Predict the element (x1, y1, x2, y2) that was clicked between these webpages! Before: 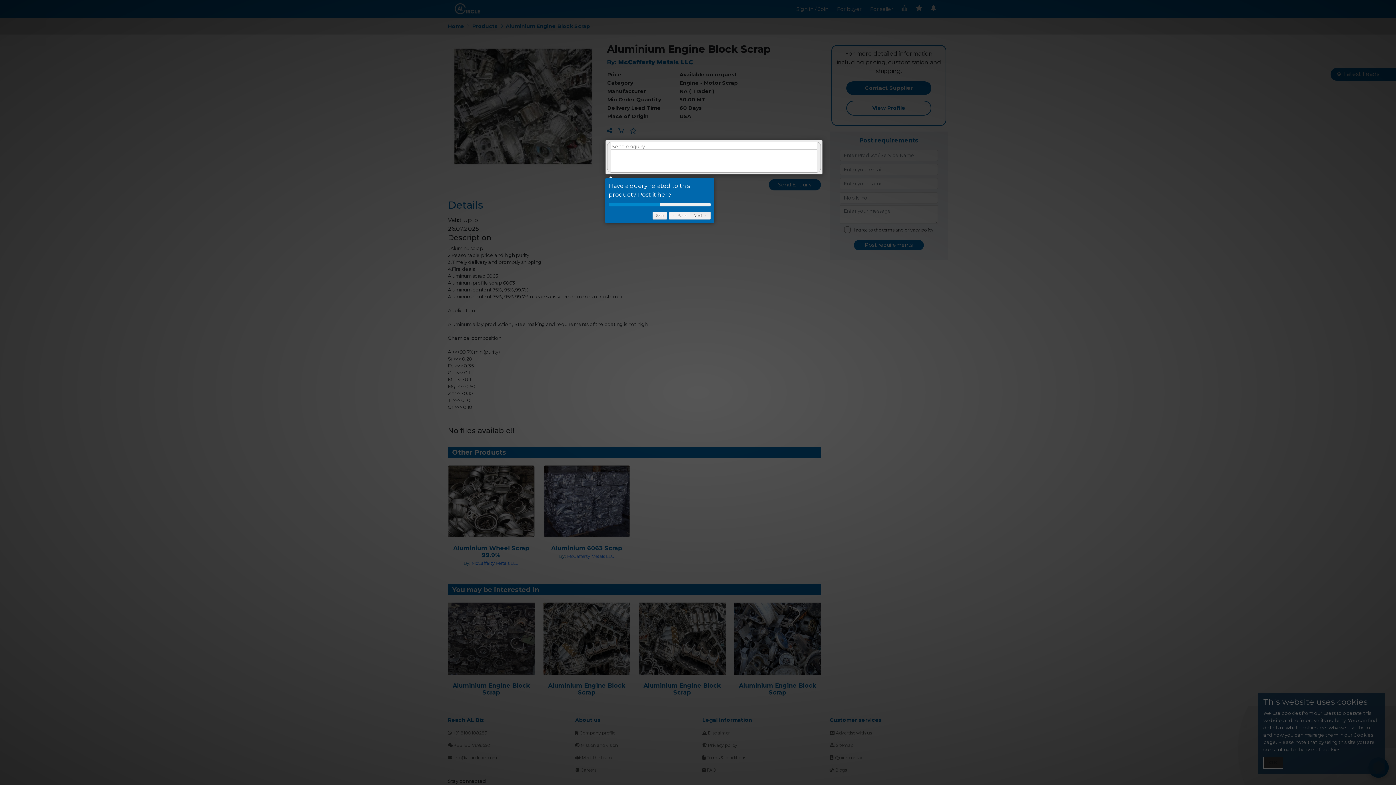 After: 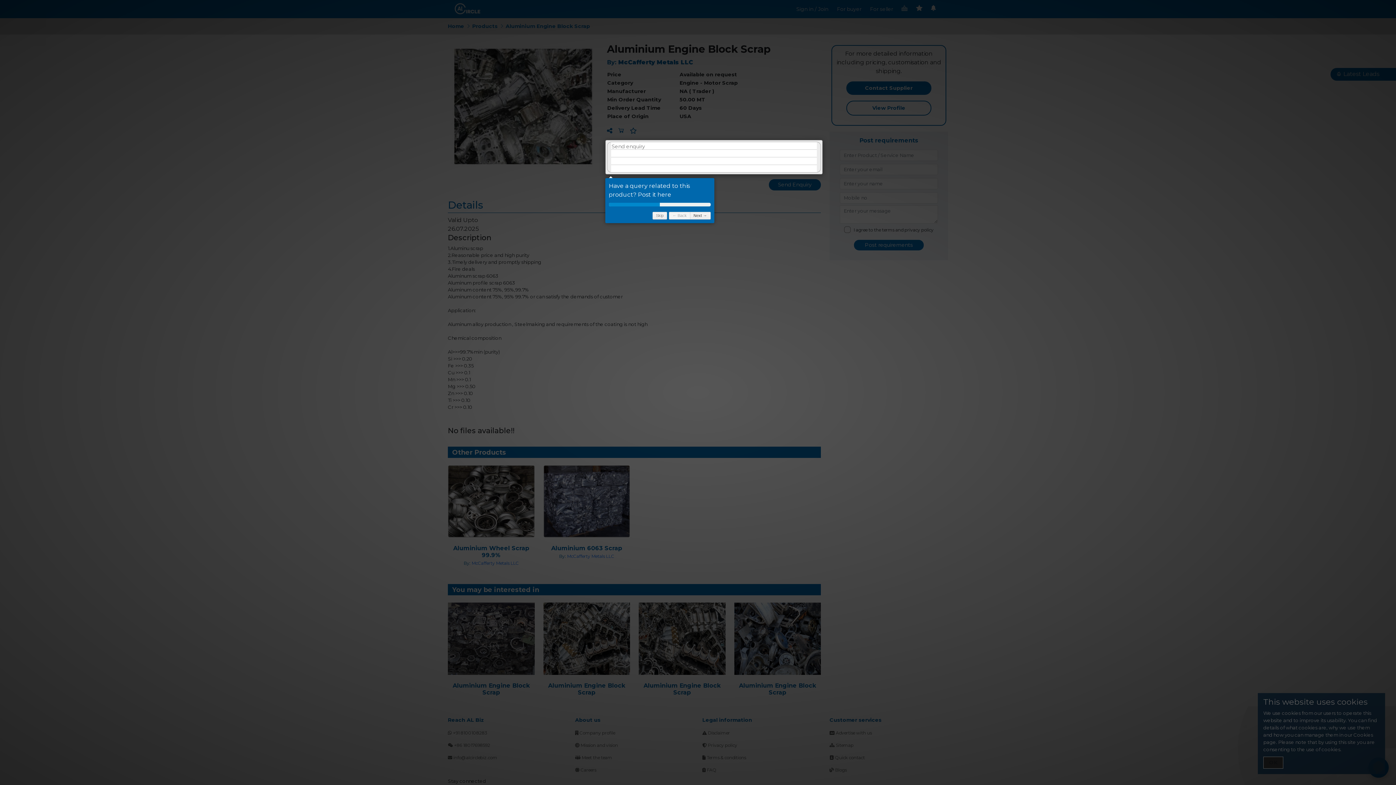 Action: label: ← Back bbox: (669, 212, 690, 219)